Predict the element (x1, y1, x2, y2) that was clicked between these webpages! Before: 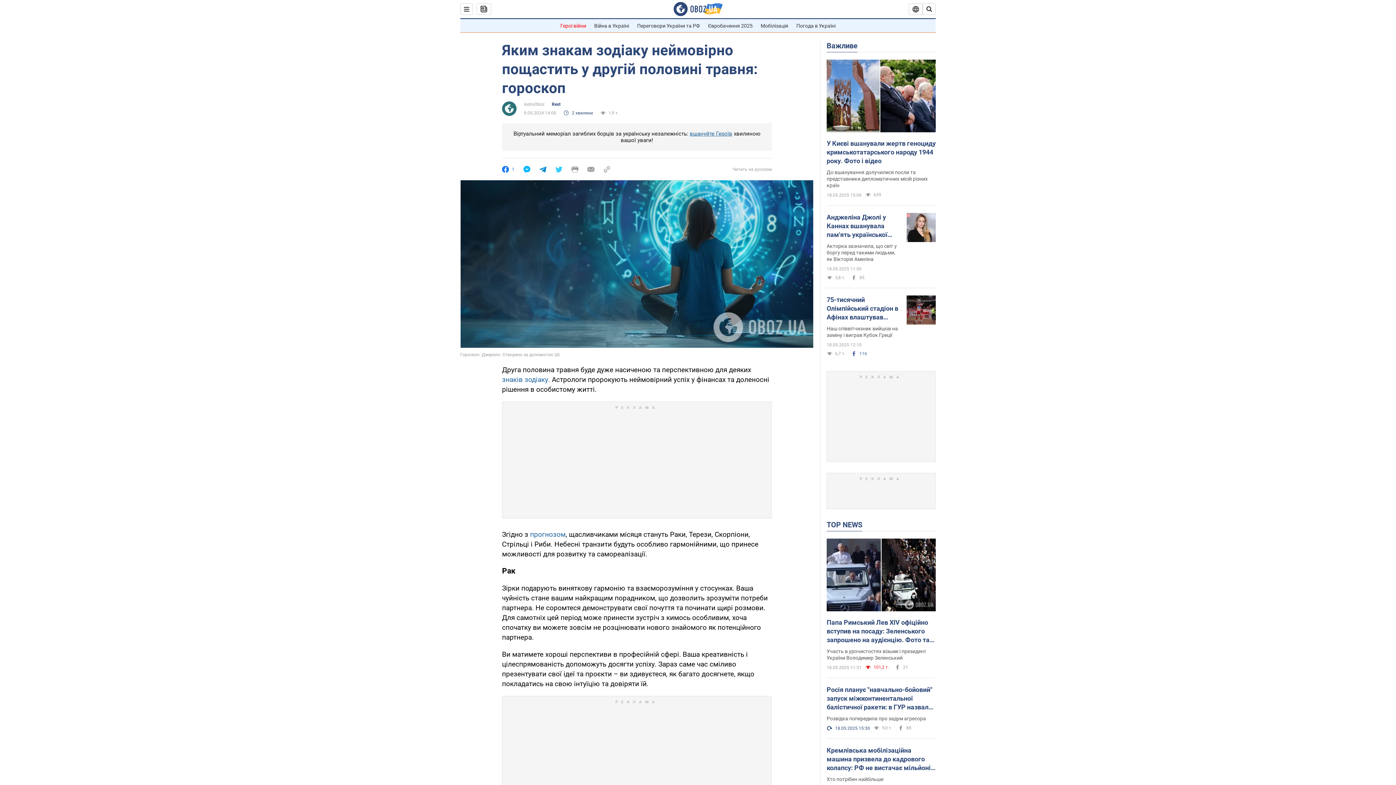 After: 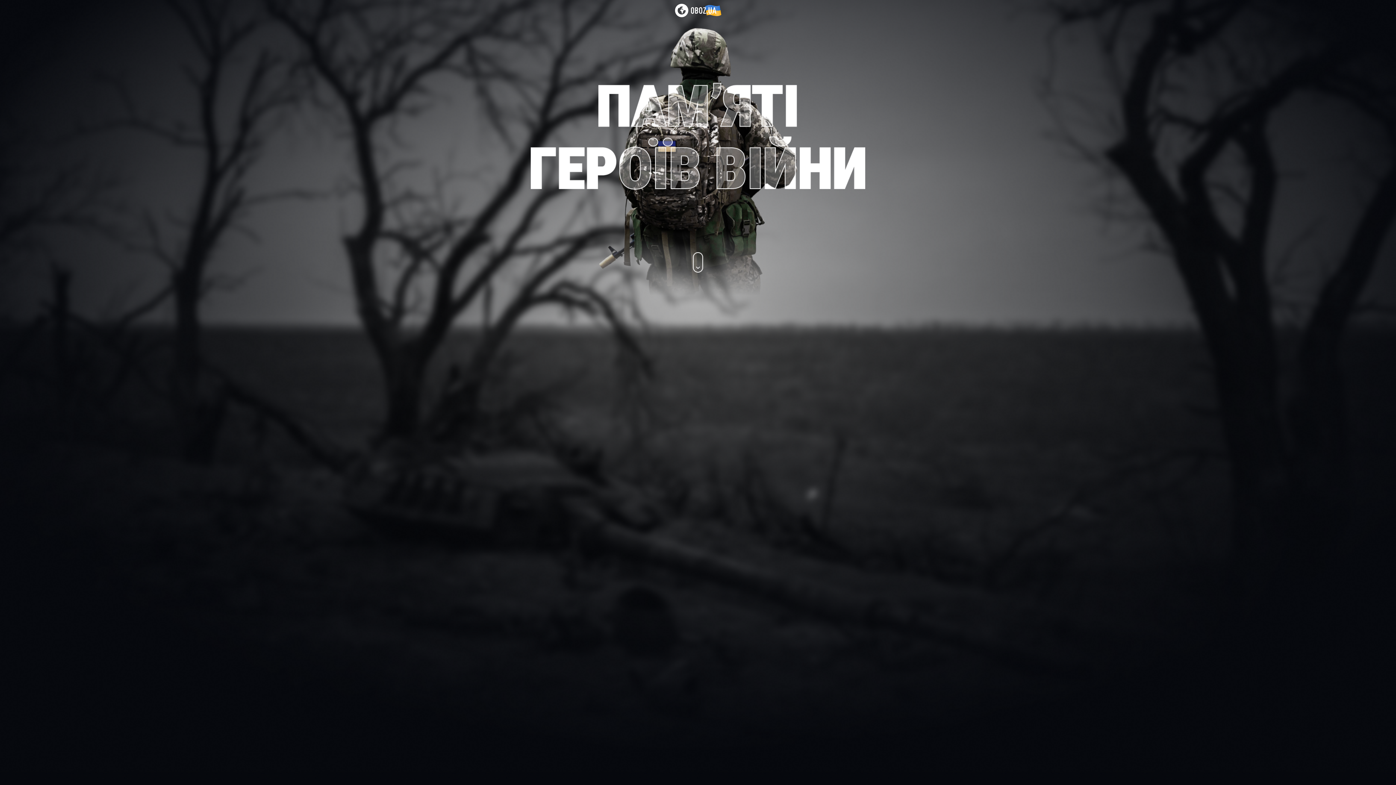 Action: bbox: (690, 130, 732, 137) label: вшануйте Героїв